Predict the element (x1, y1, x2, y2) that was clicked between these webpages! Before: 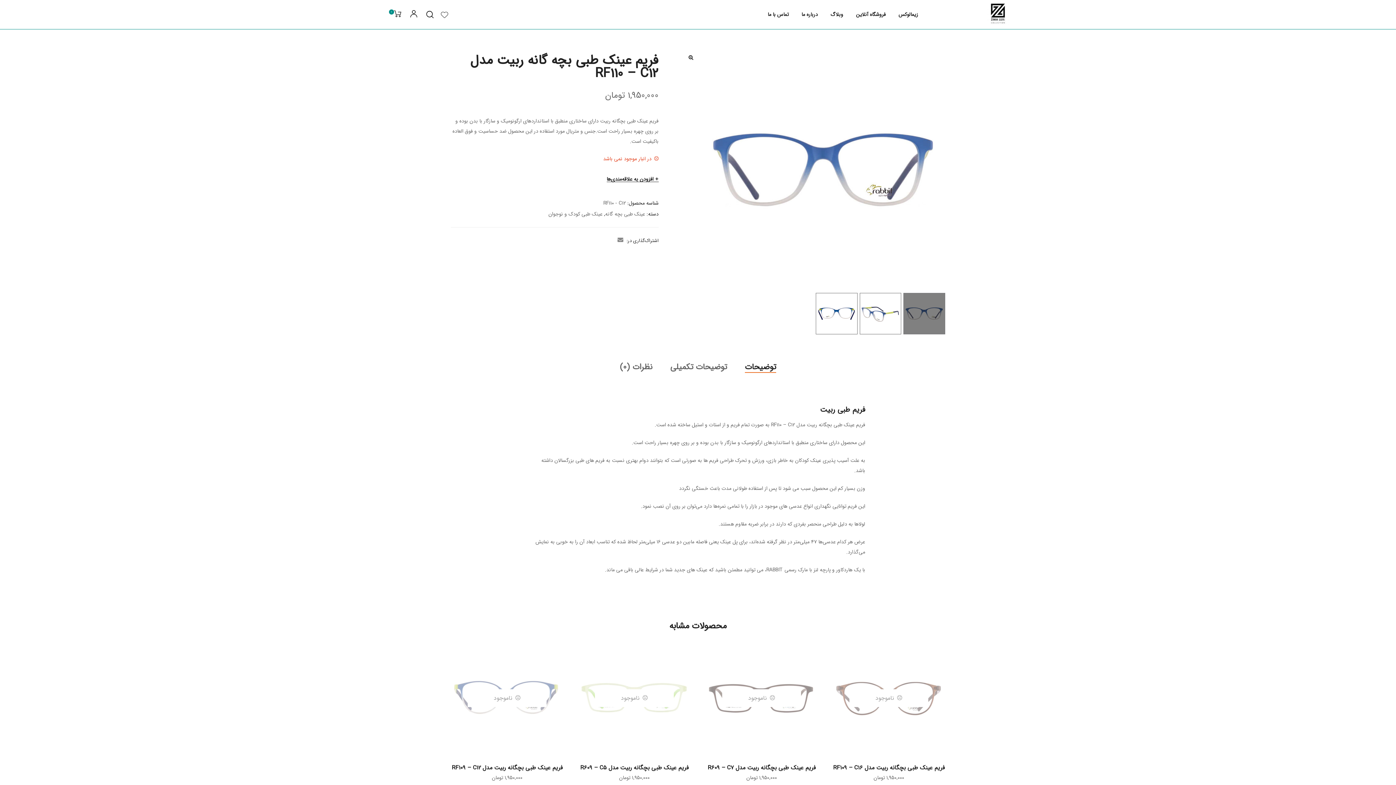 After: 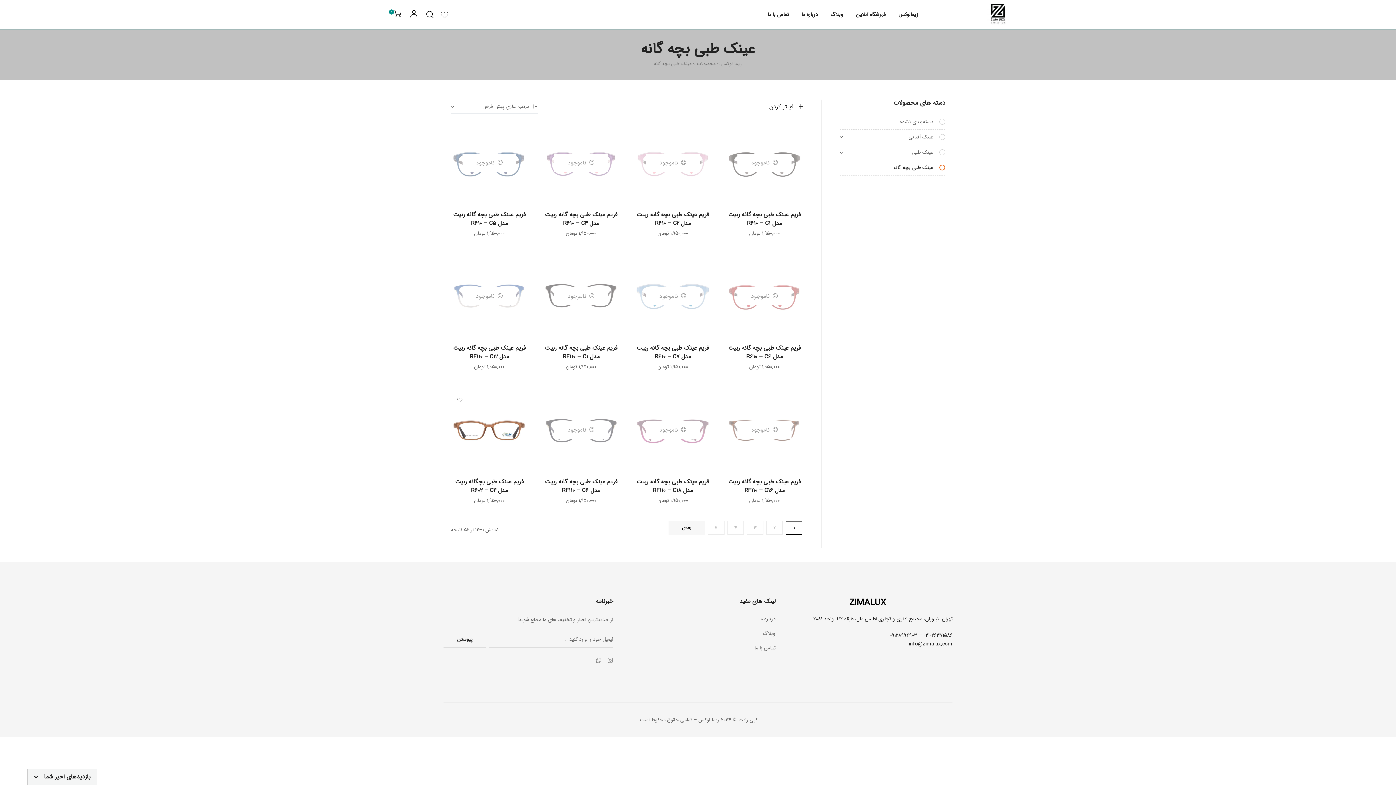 Action: label: عینک طبی بچه گانه bbox: (605, 210, 645, 218)